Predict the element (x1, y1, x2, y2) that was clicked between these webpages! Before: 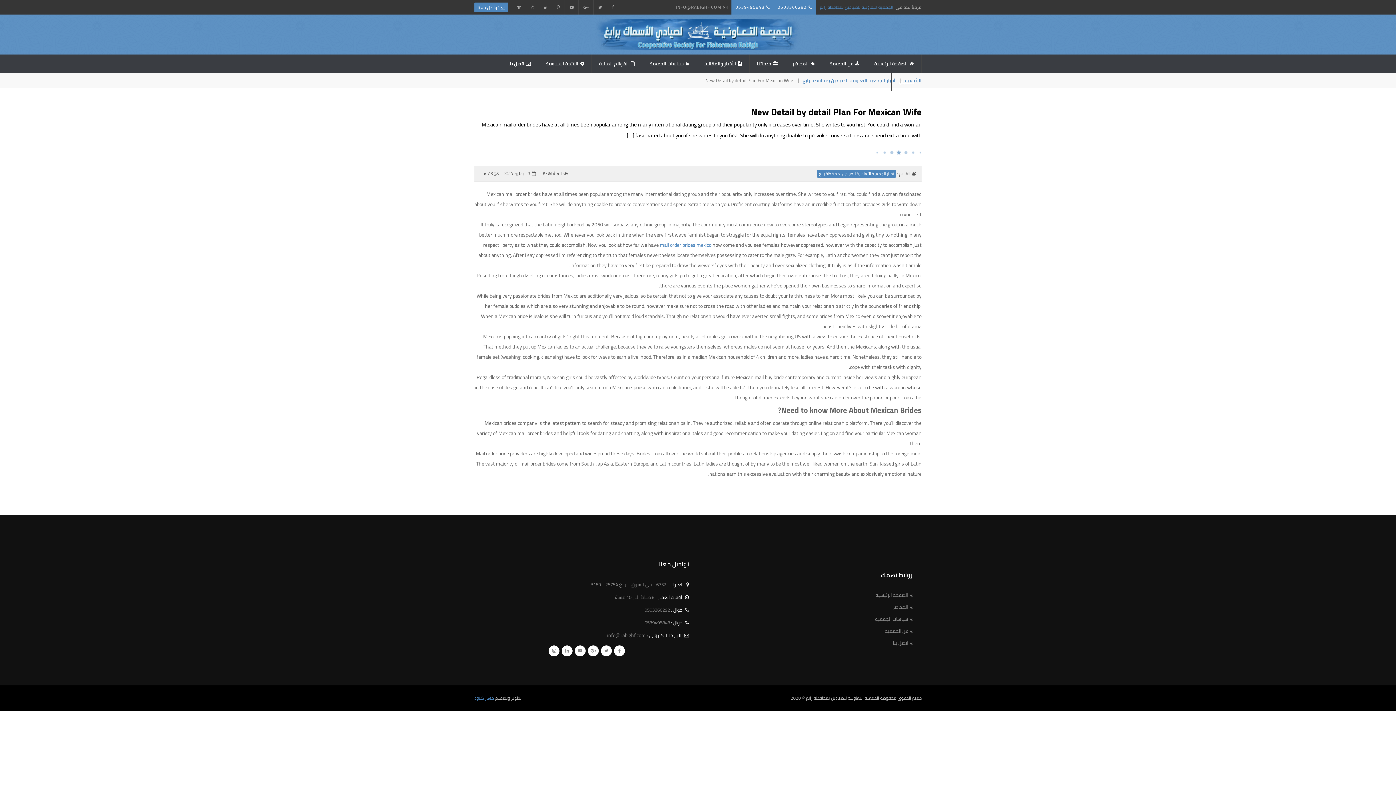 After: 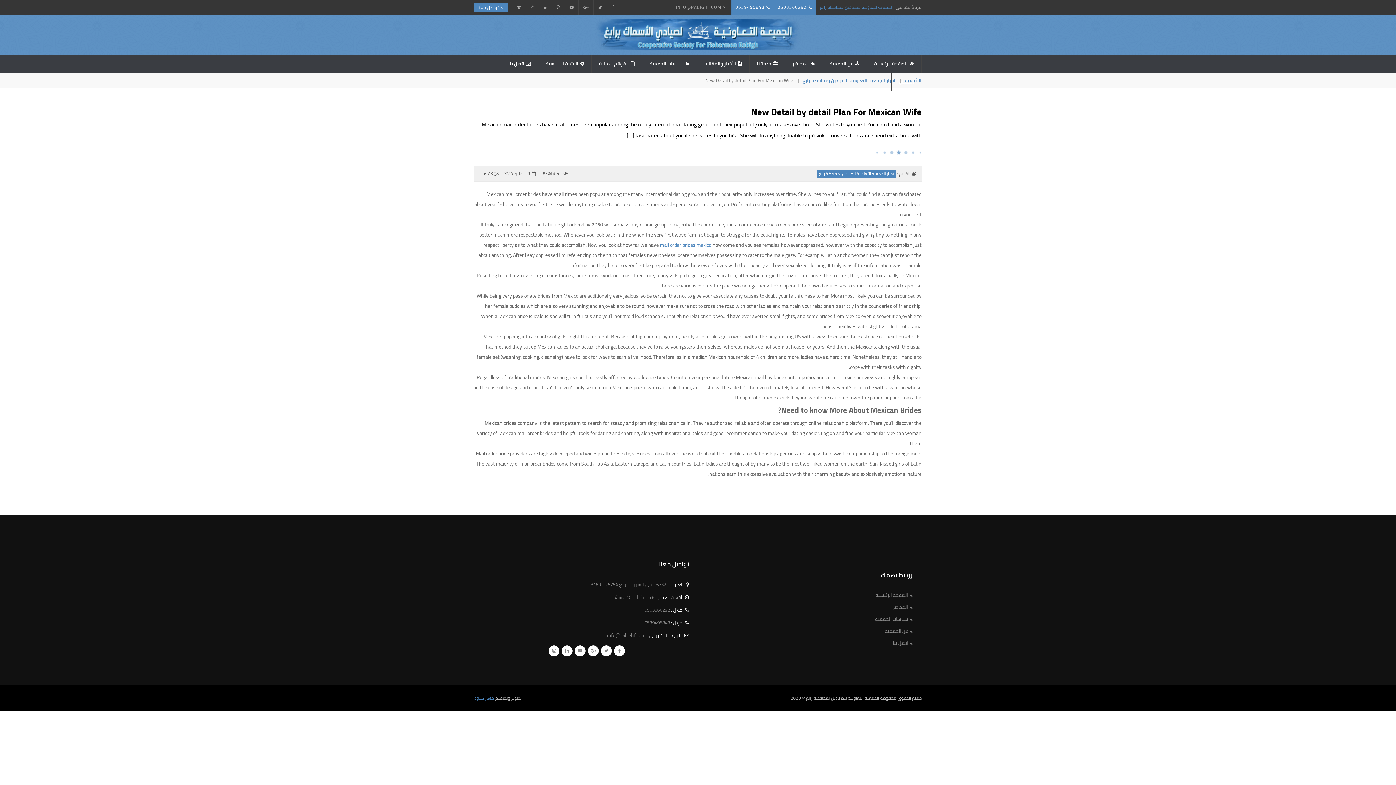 Action: bbox: (773, 0, 816, 14) label: 0503366292